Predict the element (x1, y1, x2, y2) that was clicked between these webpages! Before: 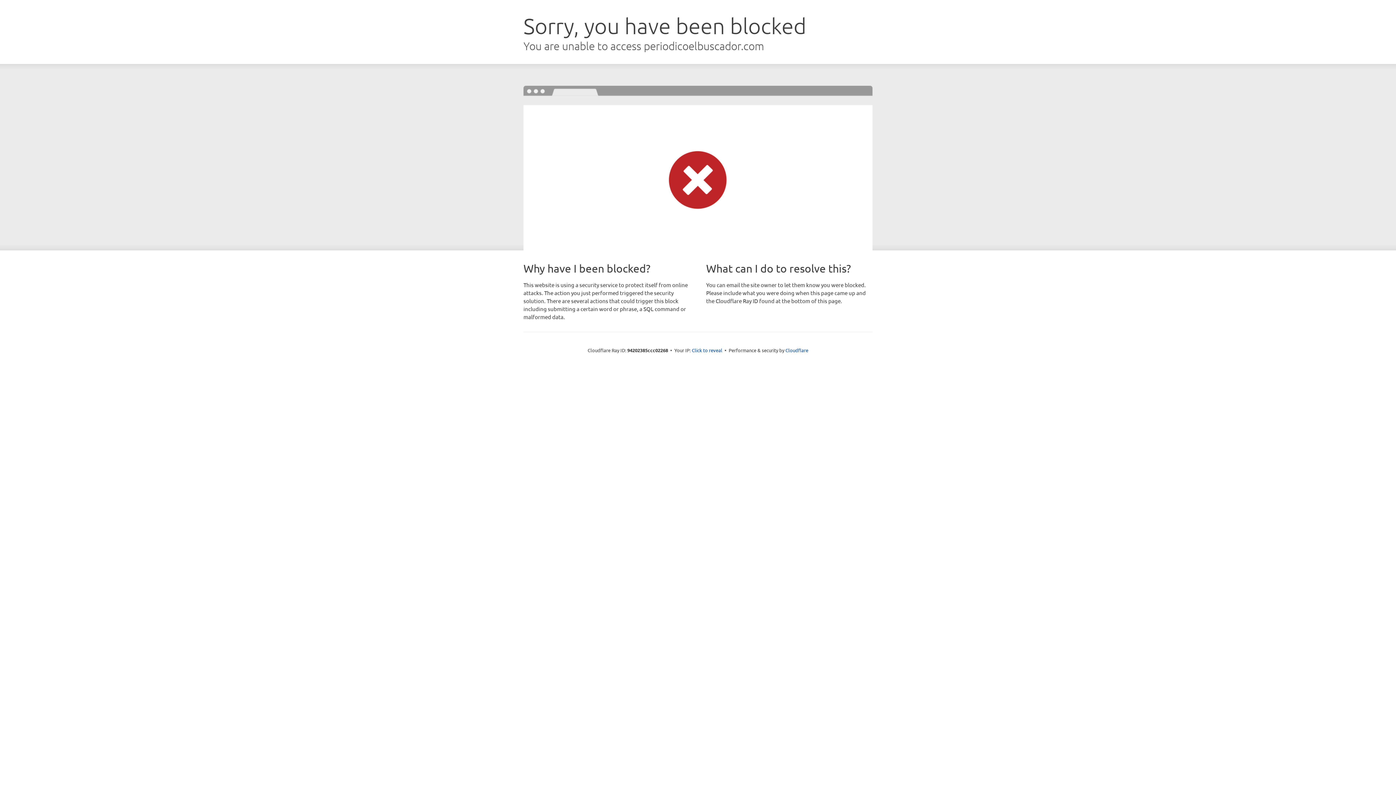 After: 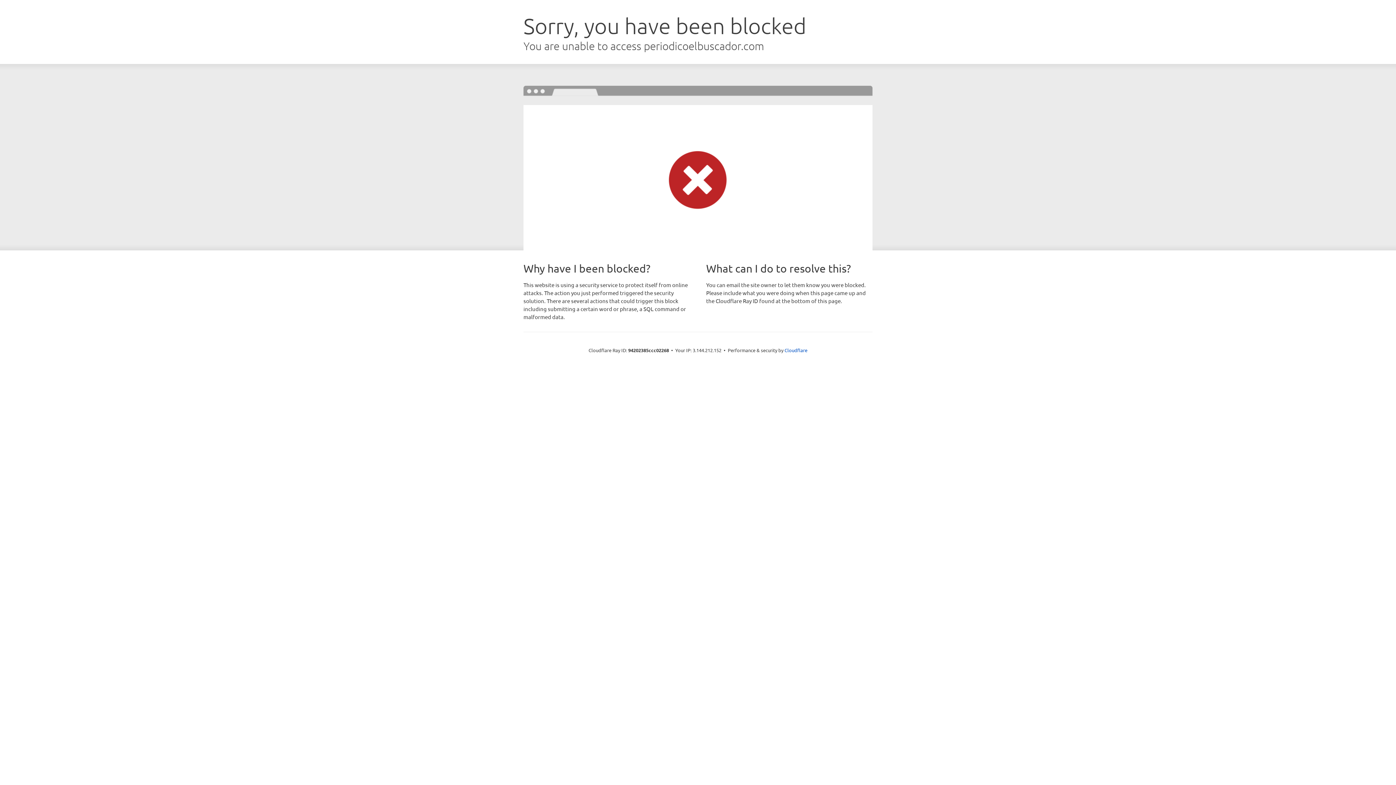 Action: label: Click to reveal bbox: (692, 346, 722, 353)